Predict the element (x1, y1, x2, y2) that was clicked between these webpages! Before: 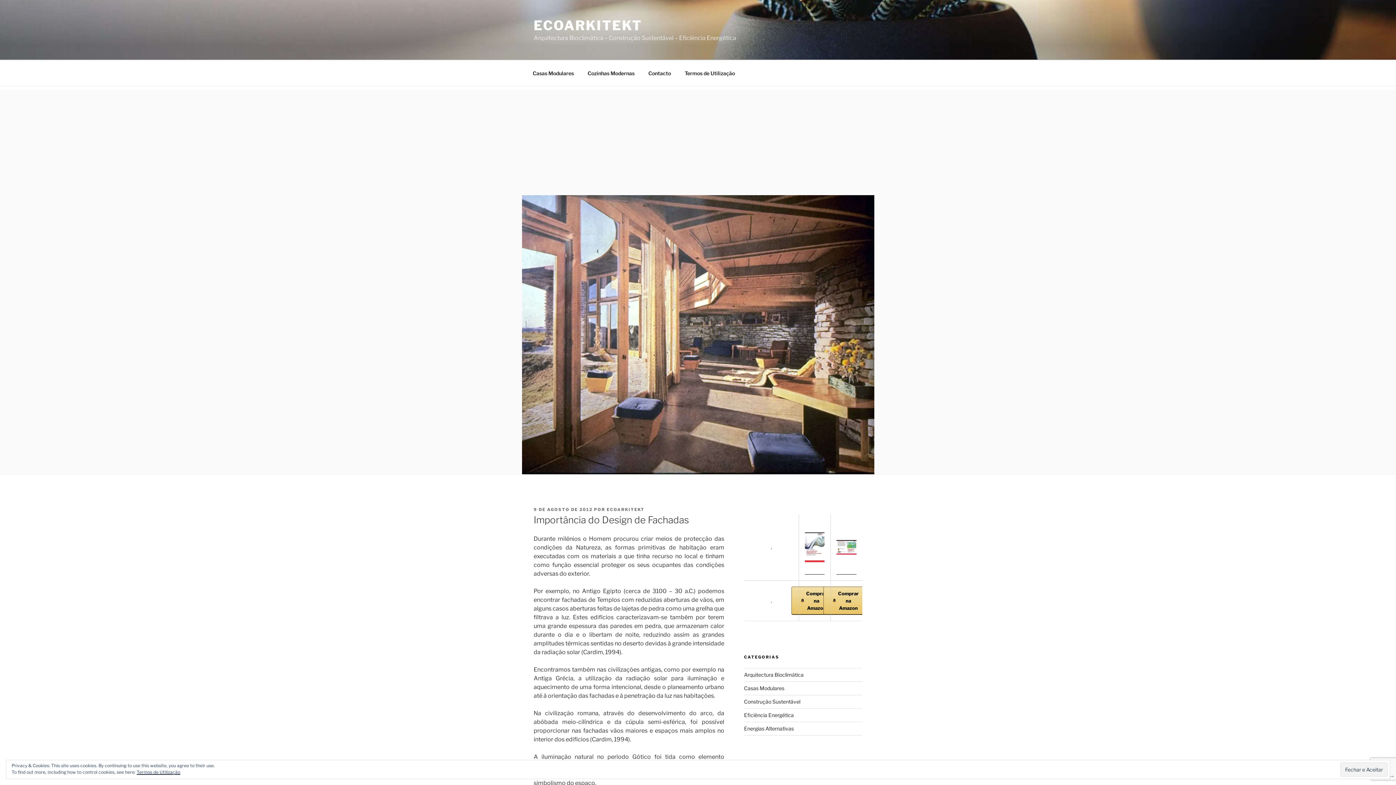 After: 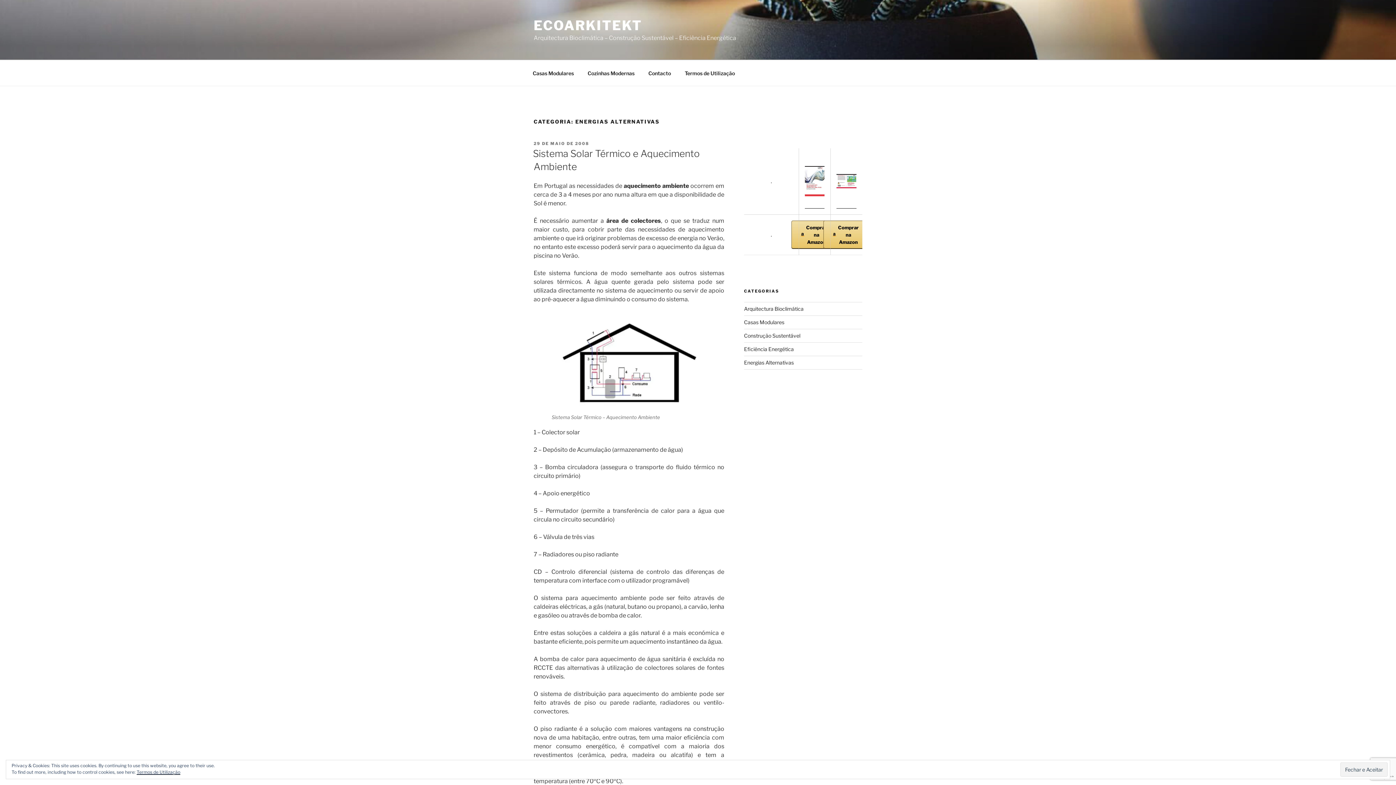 Action: bbox: (744, 725, 794, 731) label: Energias Alternativas